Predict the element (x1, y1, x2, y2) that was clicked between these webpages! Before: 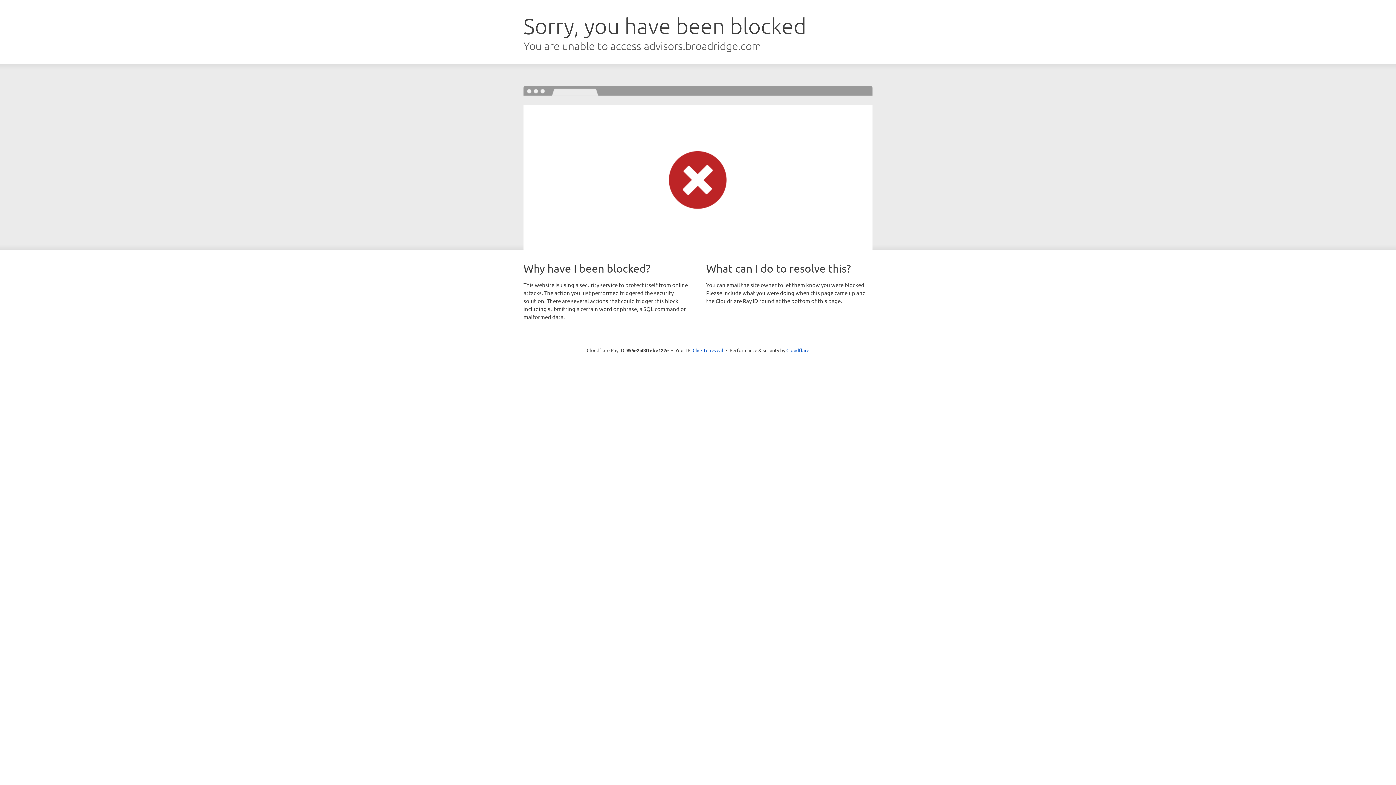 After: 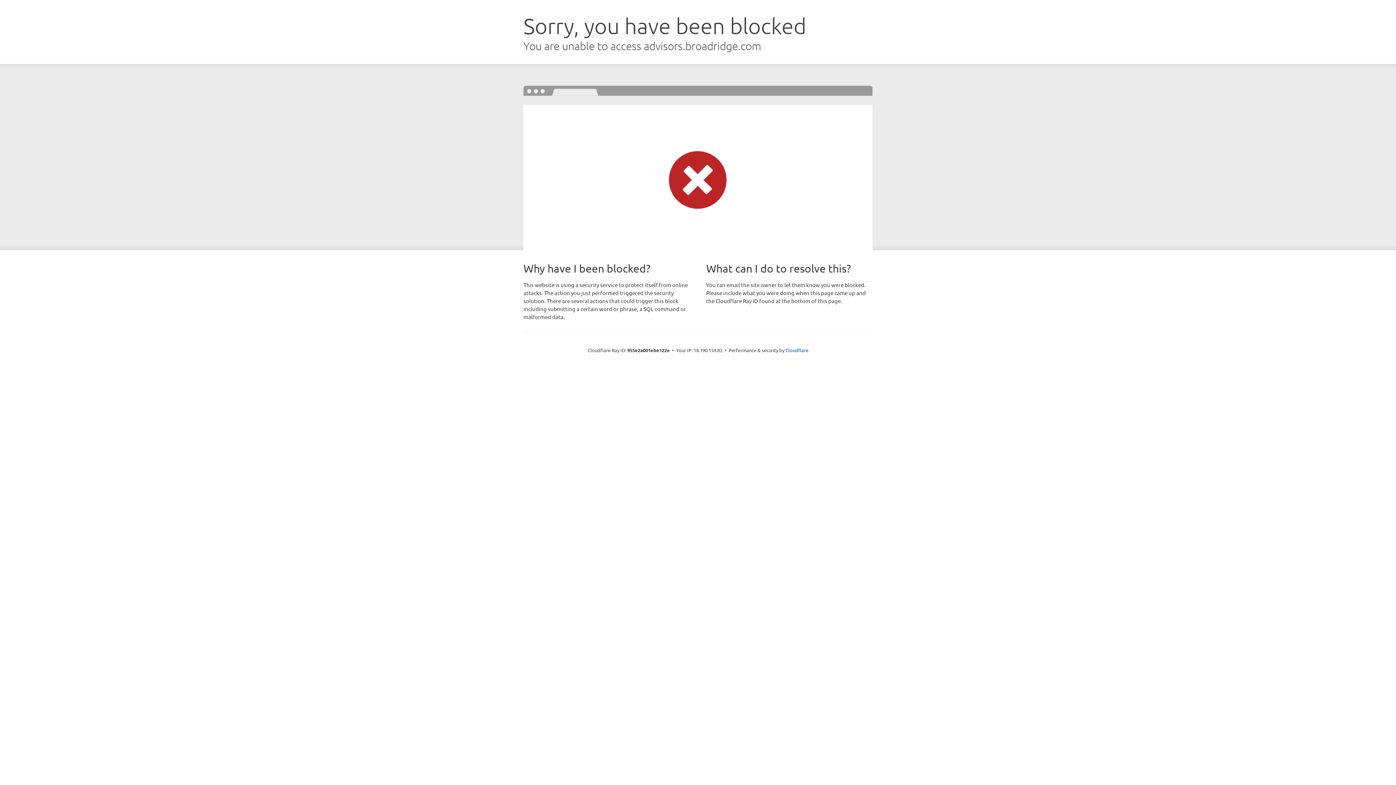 Action: bbox: (692, 346, 723, 353) label: Click to reveal